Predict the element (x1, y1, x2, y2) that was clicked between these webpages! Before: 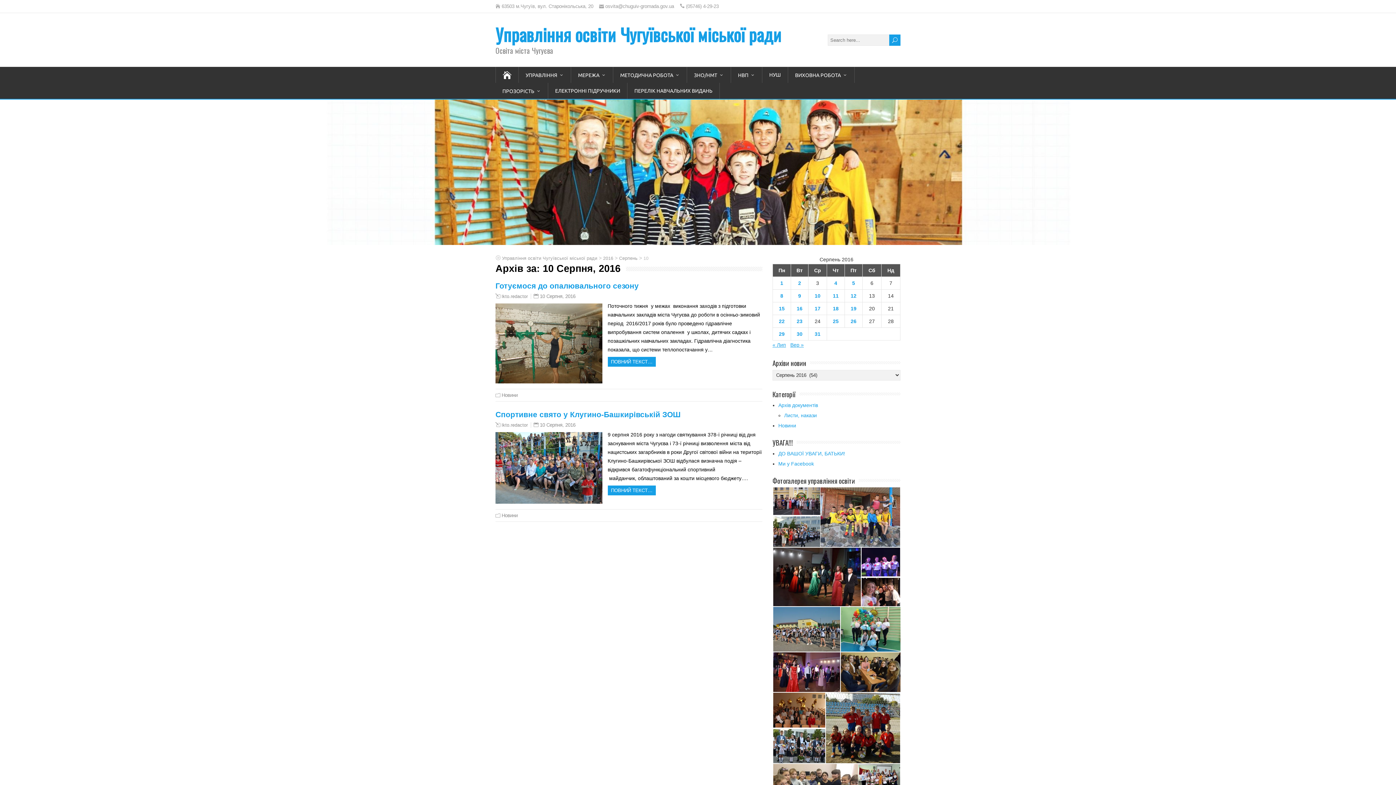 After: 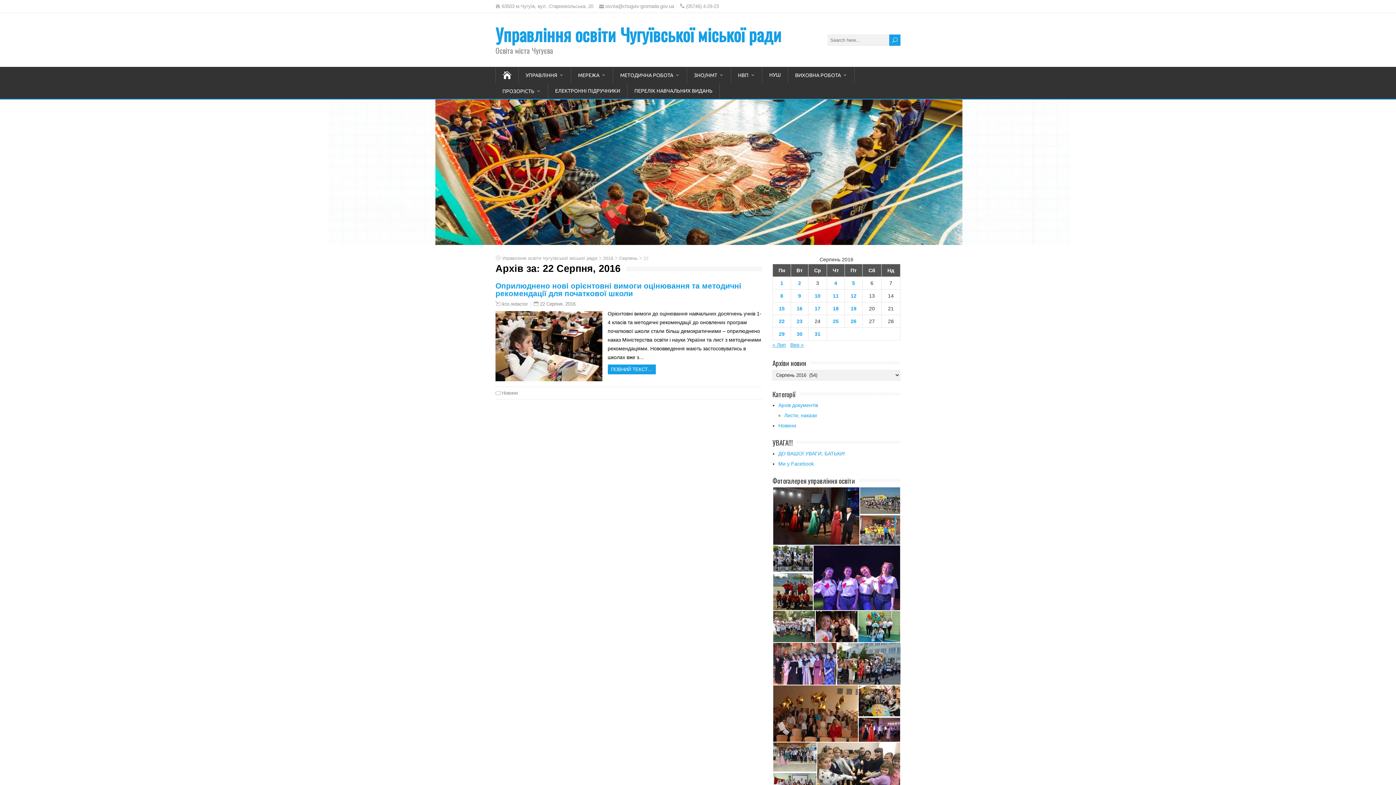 Action: label: Записи оприлюднені 22.08.2016 bbox: (779, 318, 784, 324)